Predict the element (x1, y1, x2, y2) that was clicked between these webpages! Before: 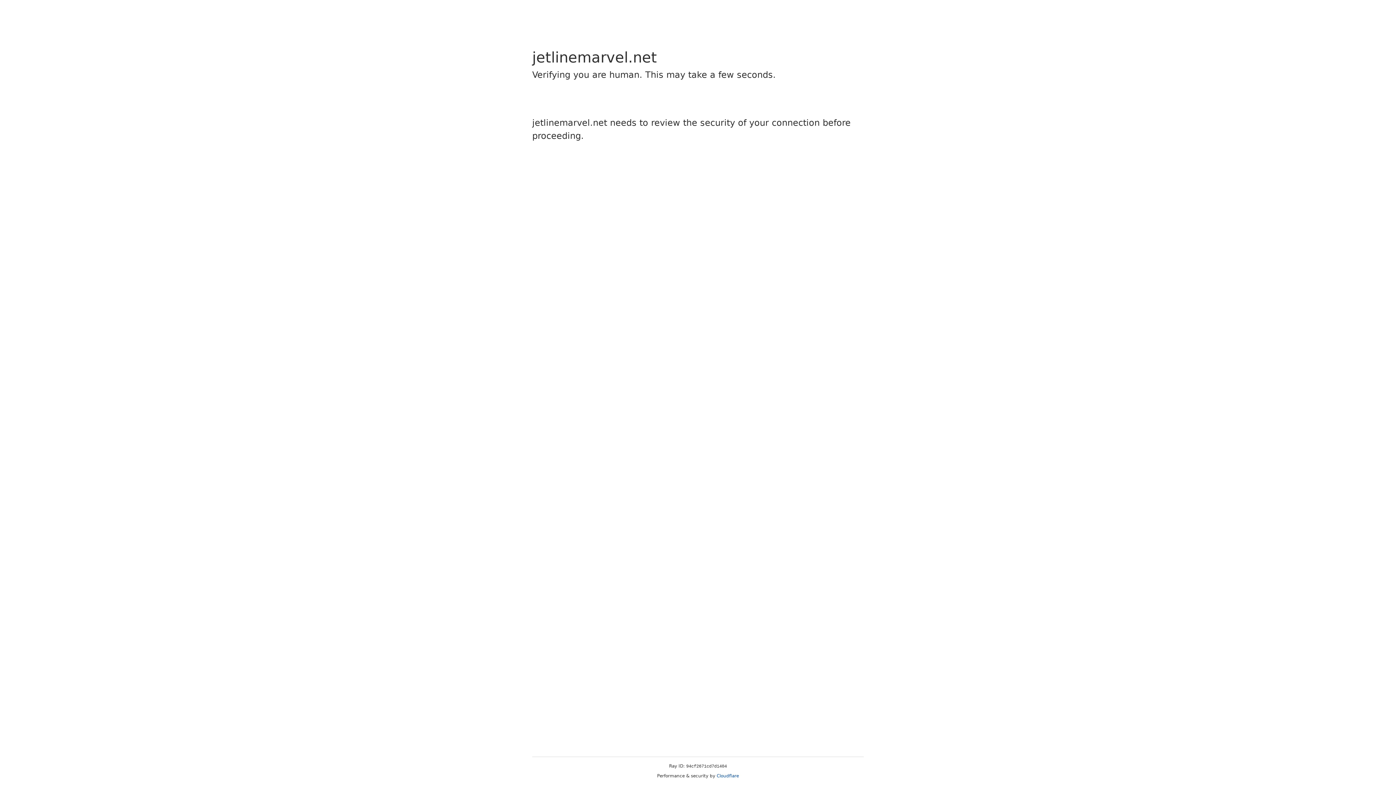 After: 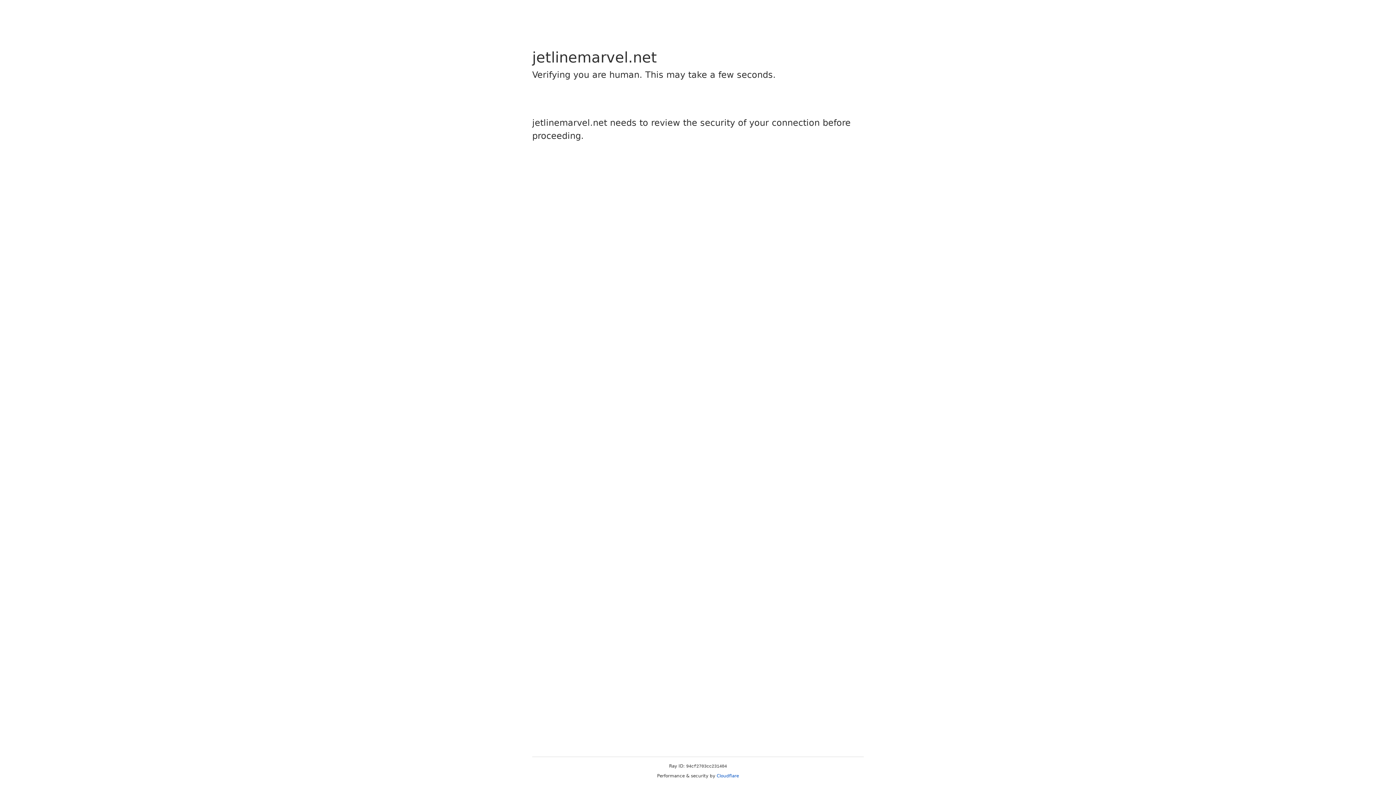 Action: label: Cloudflare bbox: (716, 773, 739, 778)